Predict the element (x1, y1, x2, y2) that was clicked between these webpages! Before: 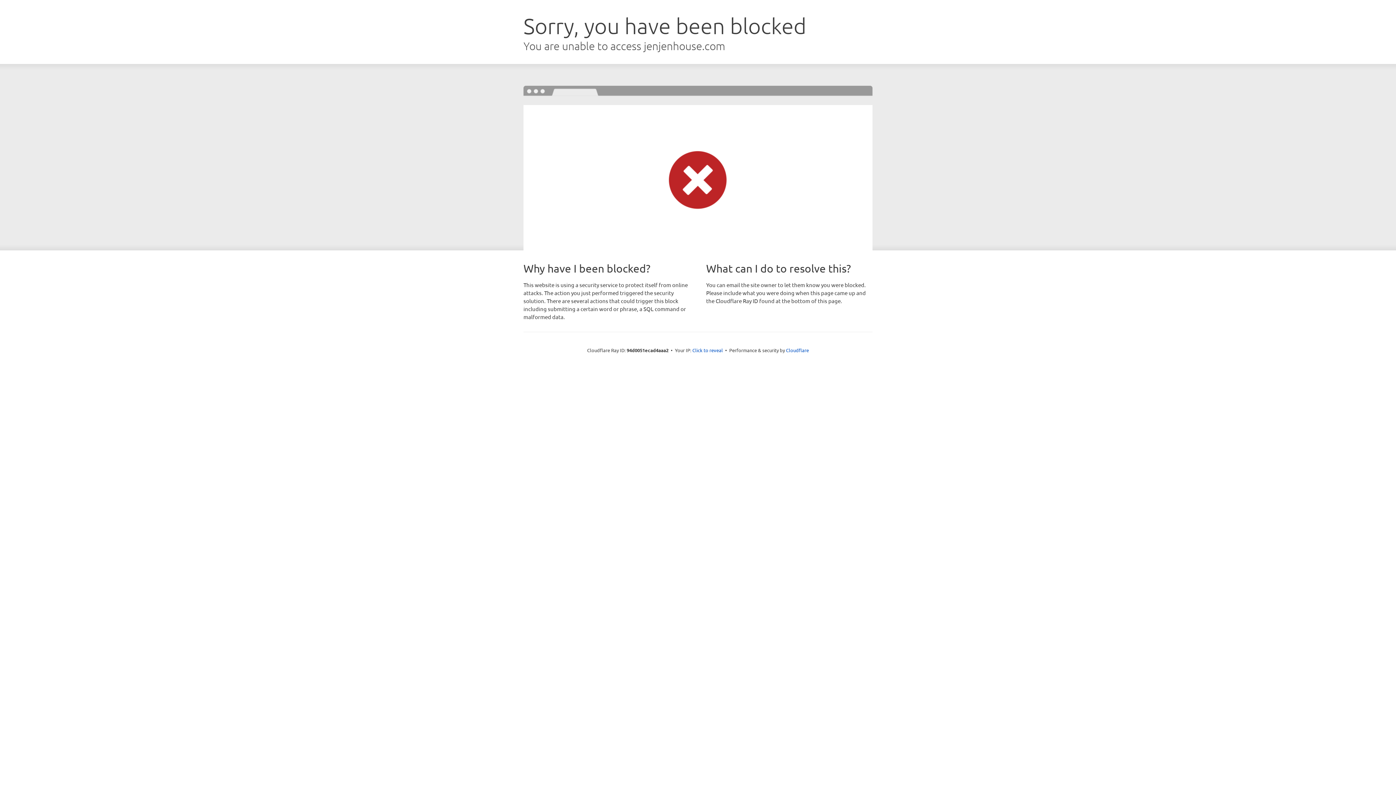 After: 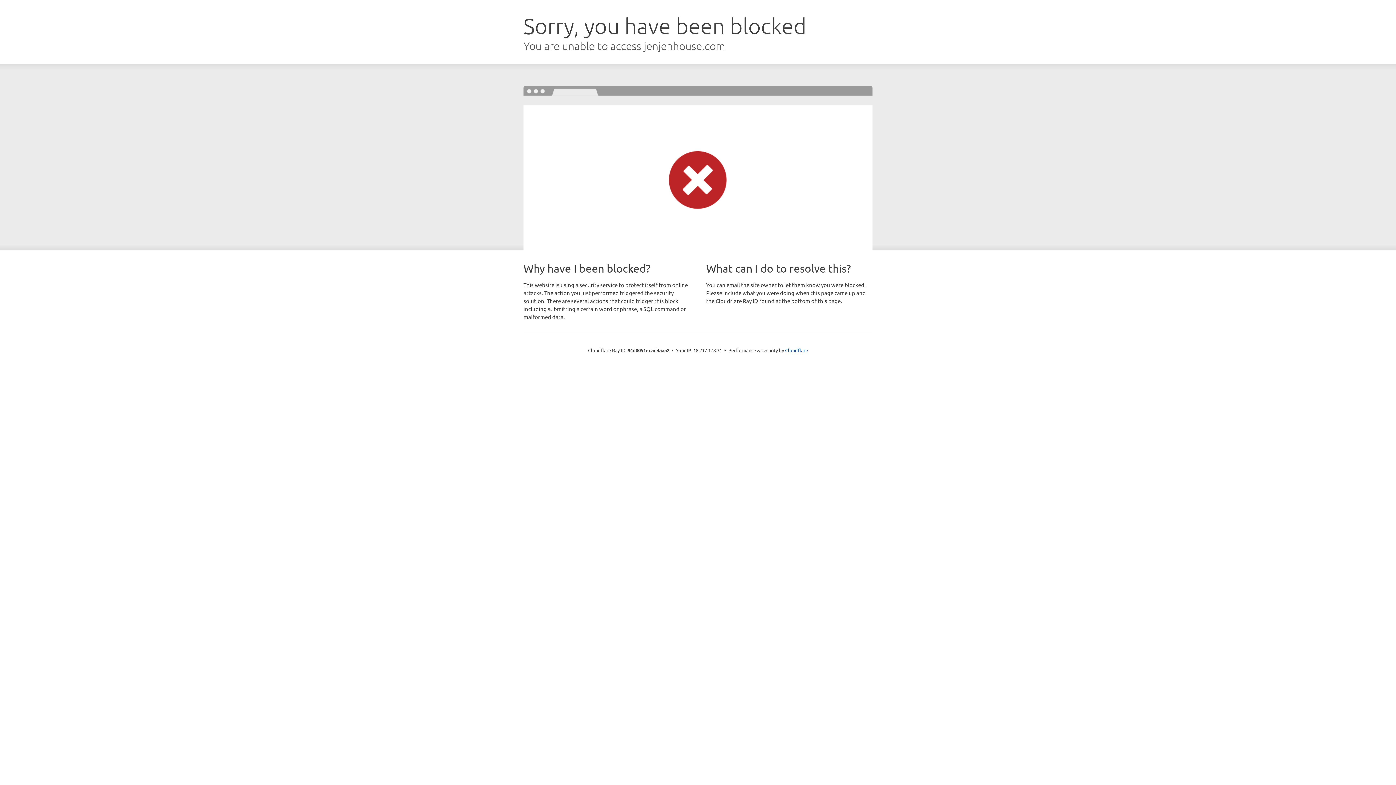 Action: label: Click to reveal bbox: (692, 346, 723, 353)